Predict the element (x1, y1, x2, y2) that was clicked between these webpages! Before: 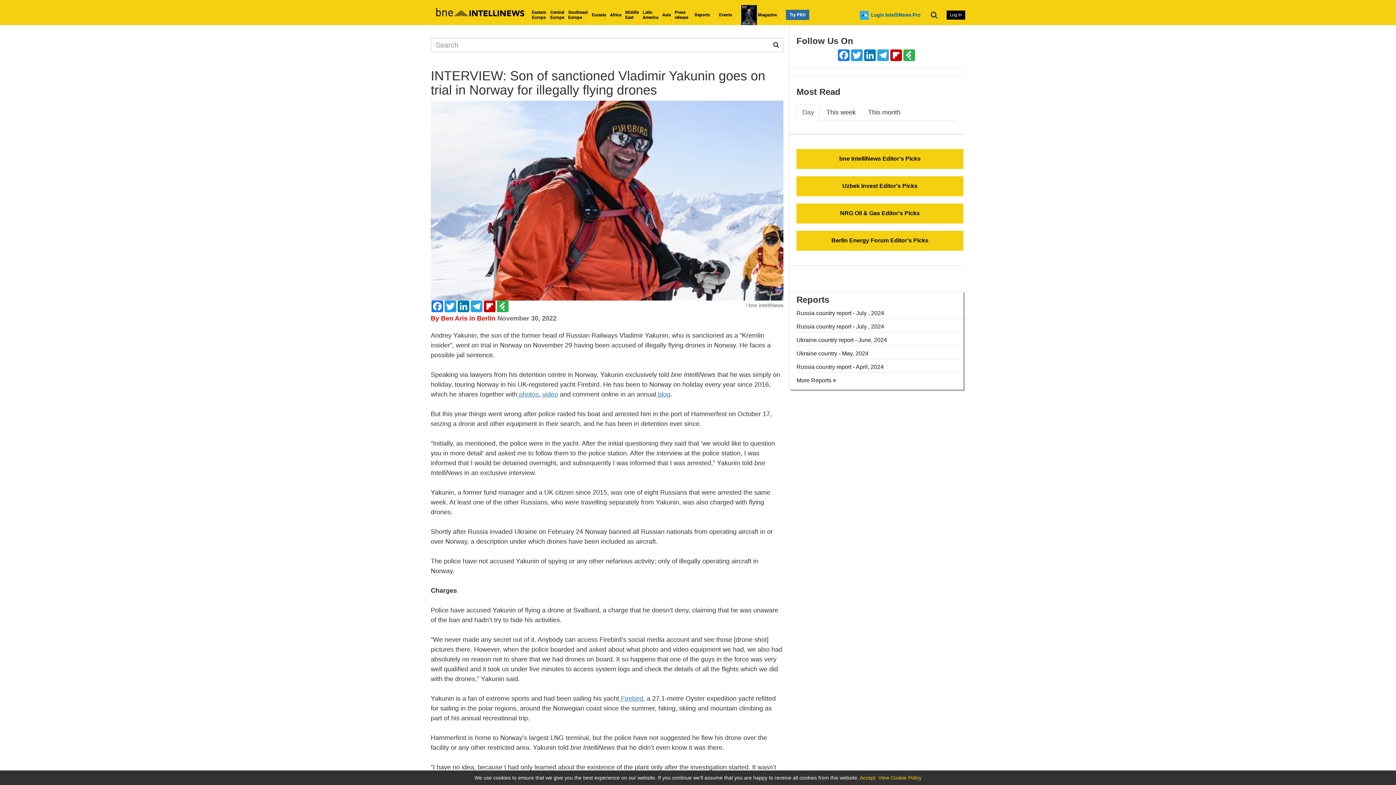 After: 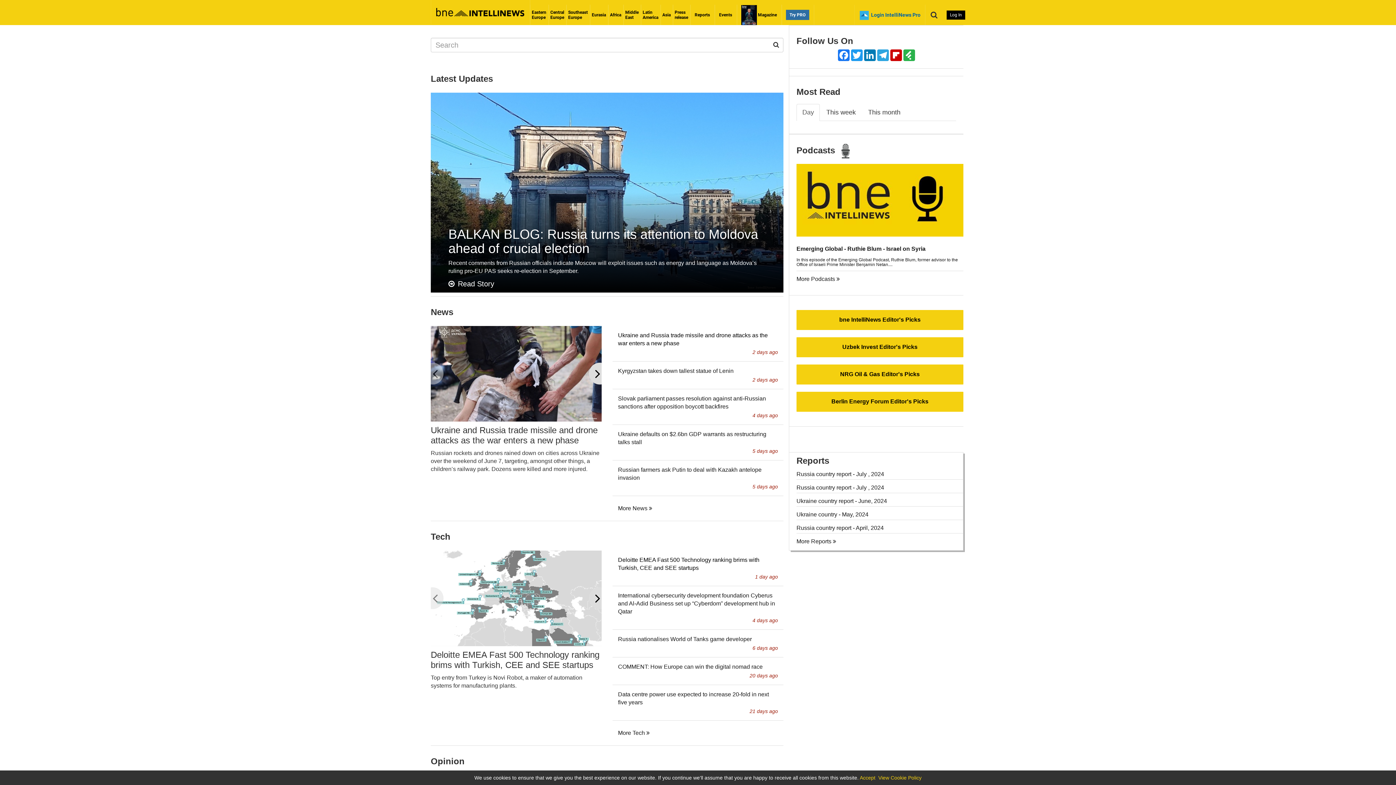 Action: label: Eastern
Europe bbox: (530, 4, 548, 25)